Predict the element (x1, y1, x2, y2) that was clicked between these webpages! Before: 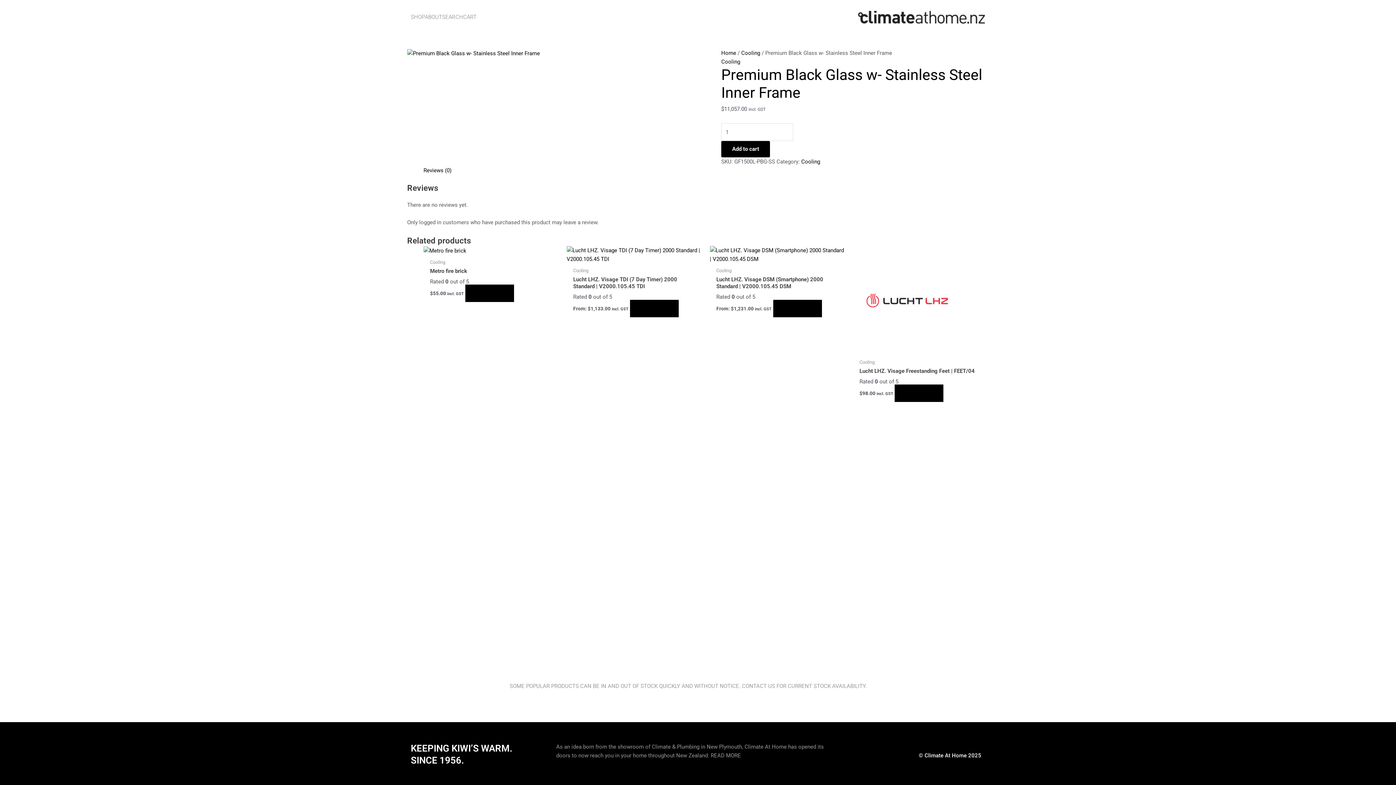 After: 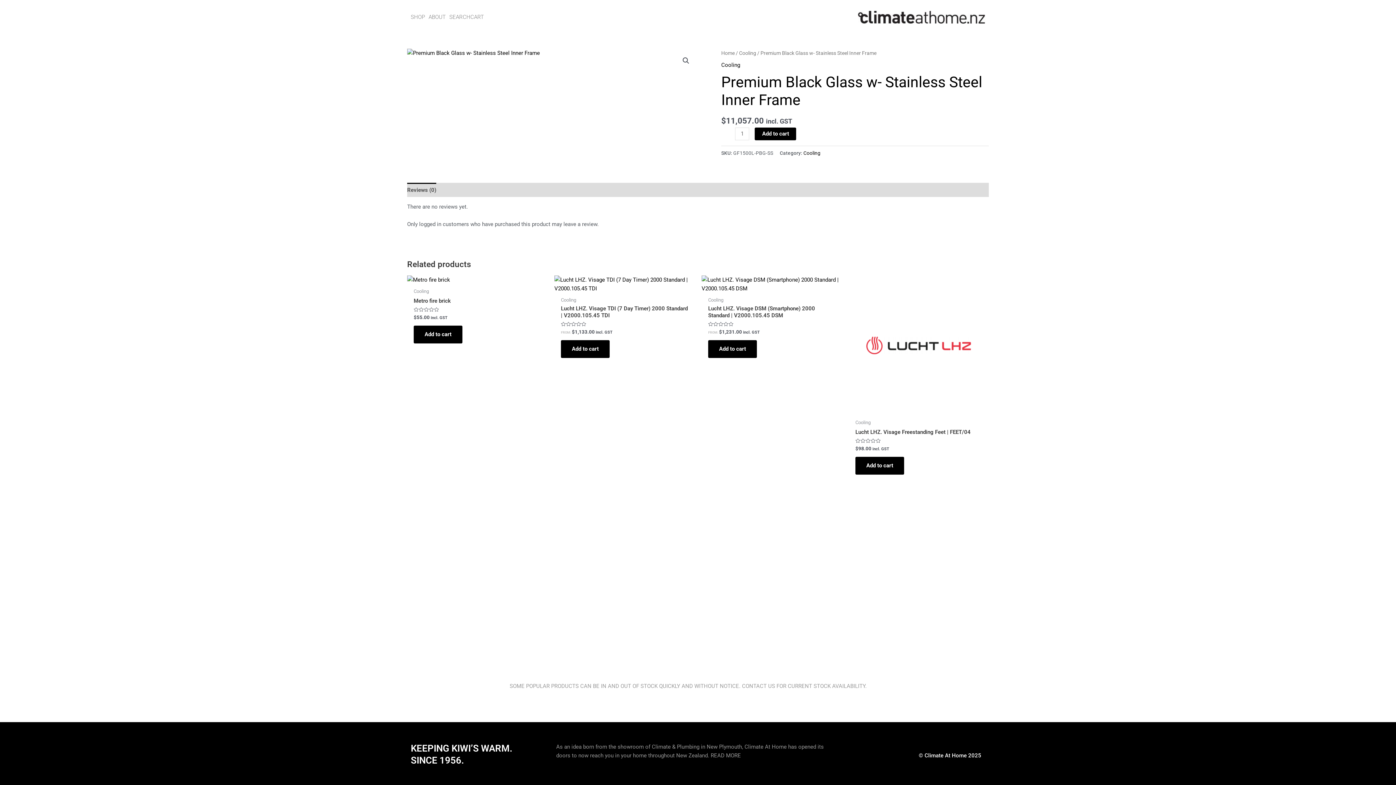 Action: label: SOME POPULAR PRODUCTS CAN BE IN AND OUT OF STOCK QUICKLY AND WITHOUT NOTICE. CONTACT US FOR CURRENT STOCK AVAILABILITY. bbox: (509, 683, 866, 689)